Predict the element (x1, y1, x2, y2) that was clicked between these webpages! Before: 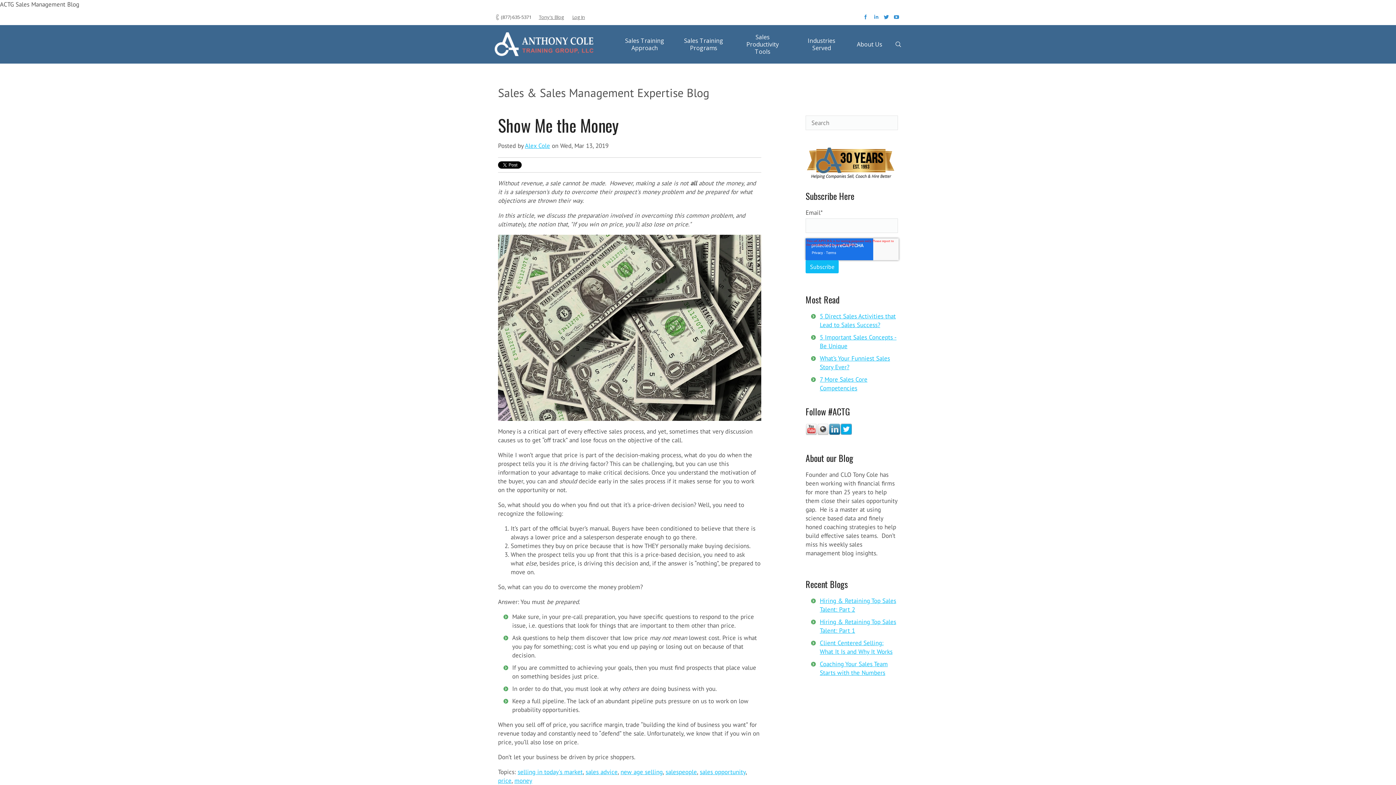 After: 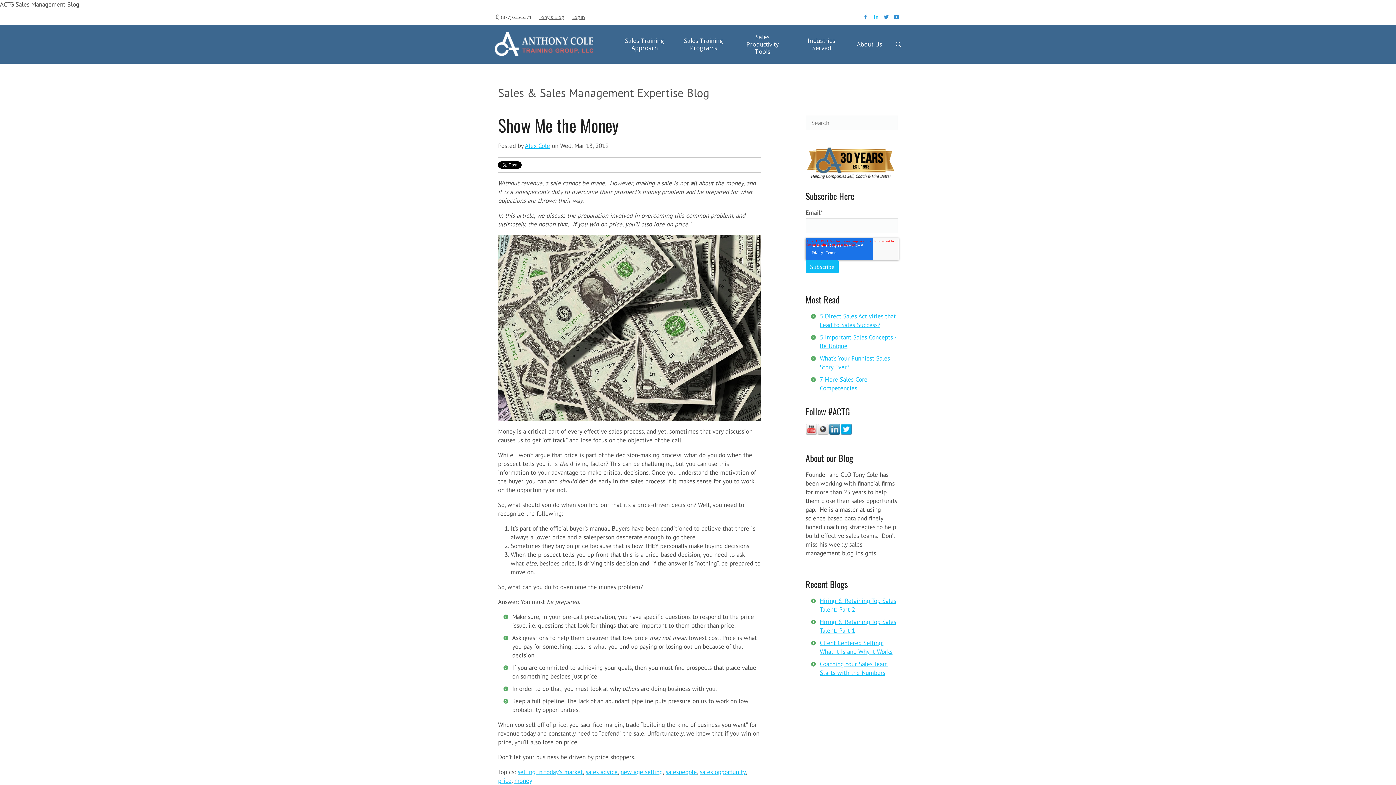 Action: label:   bbox: (872, 15, 882, 23)